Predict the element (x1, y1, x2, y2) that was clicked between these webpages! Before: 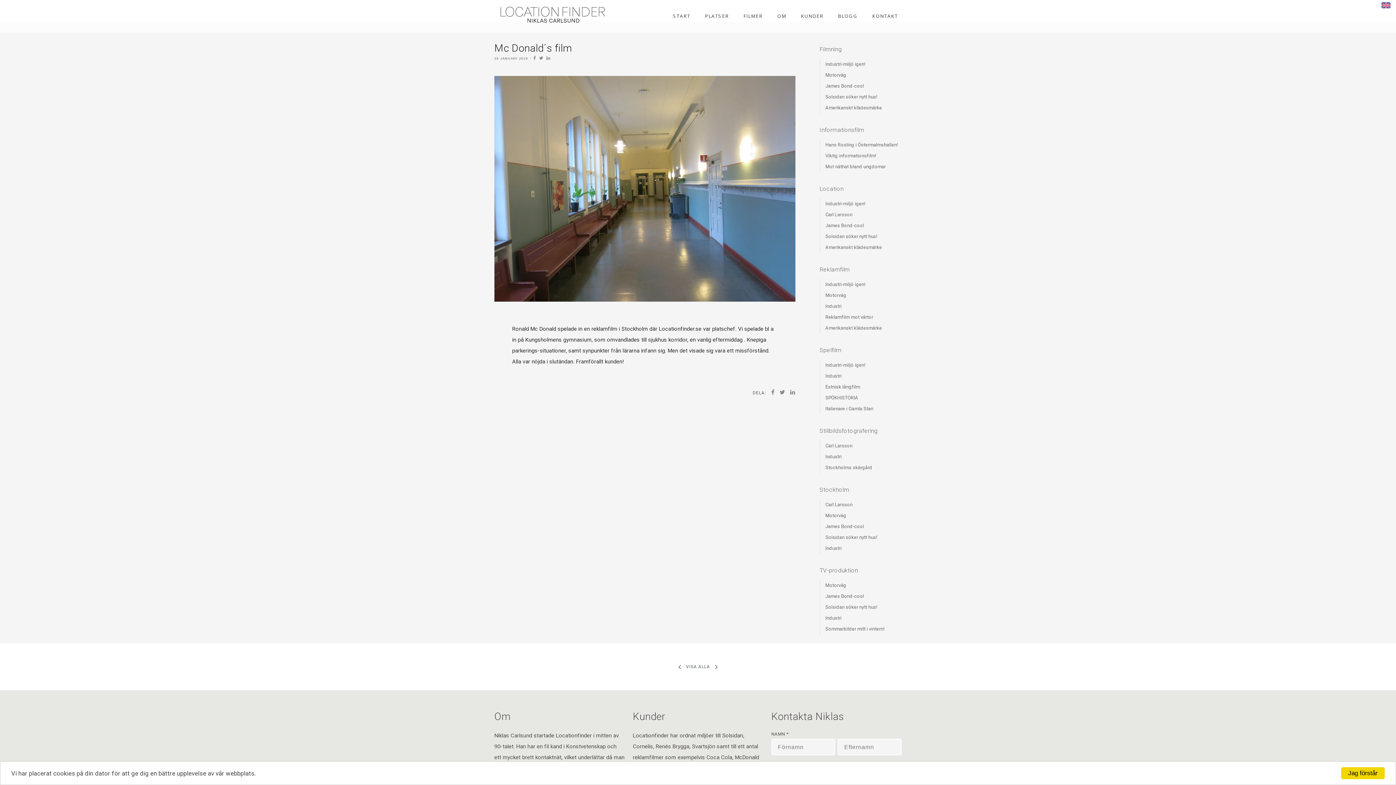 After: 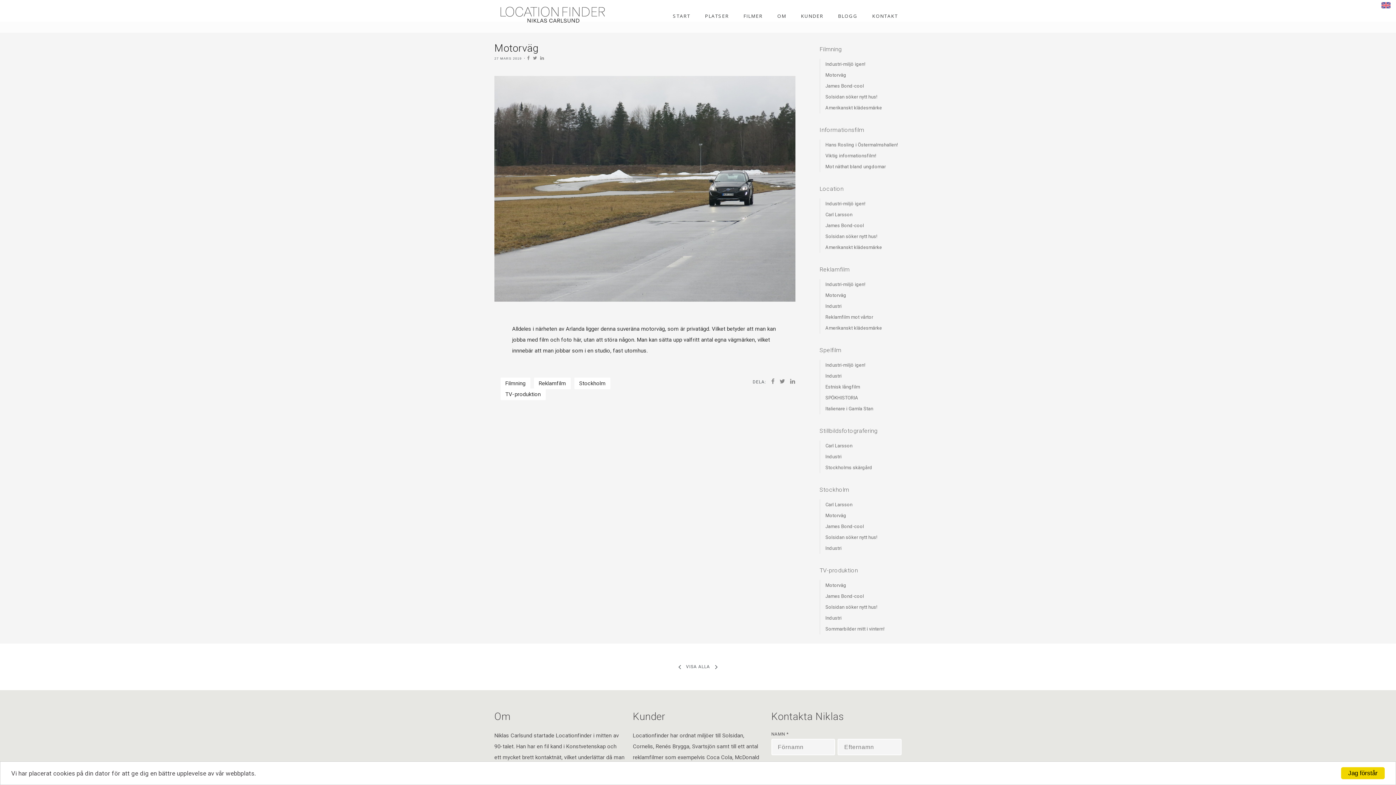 Action: bbox: (825, 290, 901, 301) label: Motorväg